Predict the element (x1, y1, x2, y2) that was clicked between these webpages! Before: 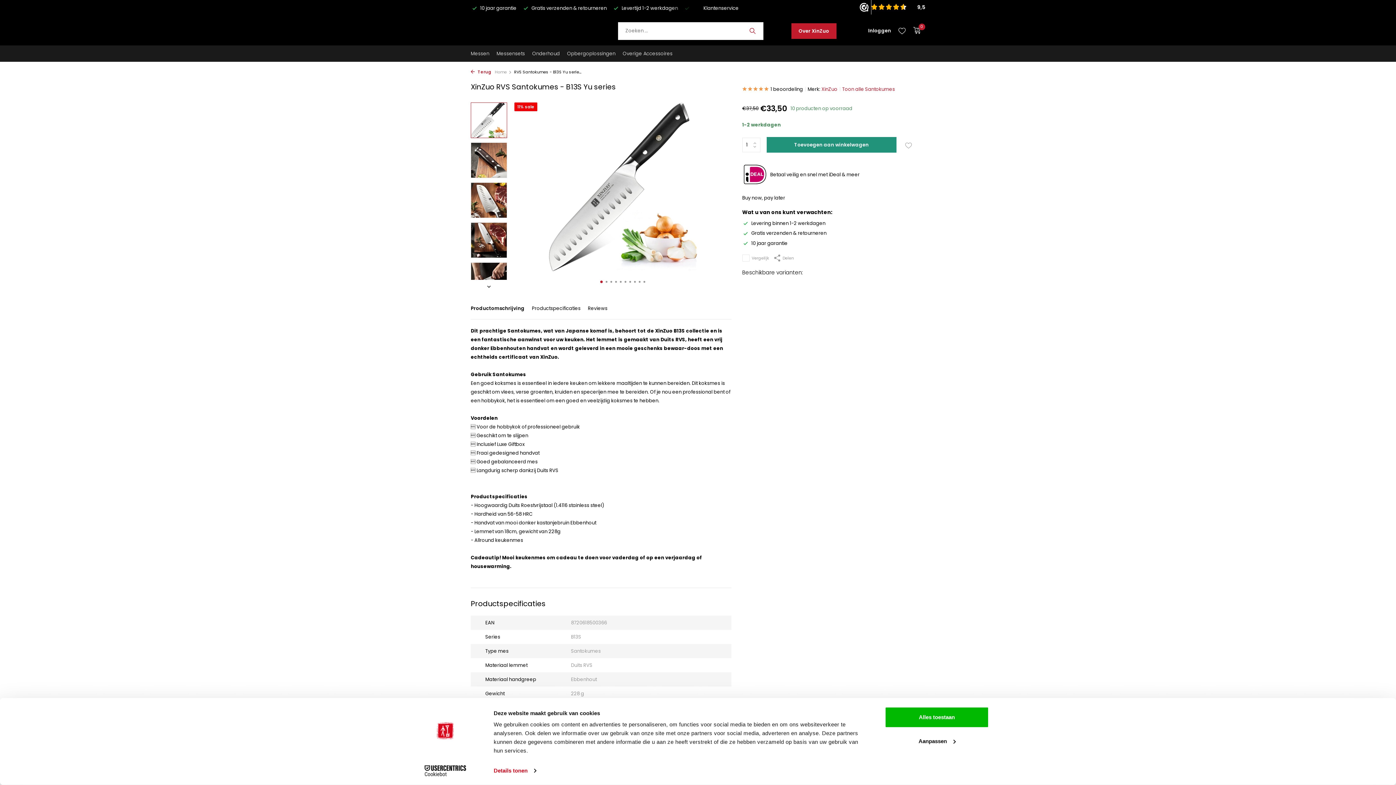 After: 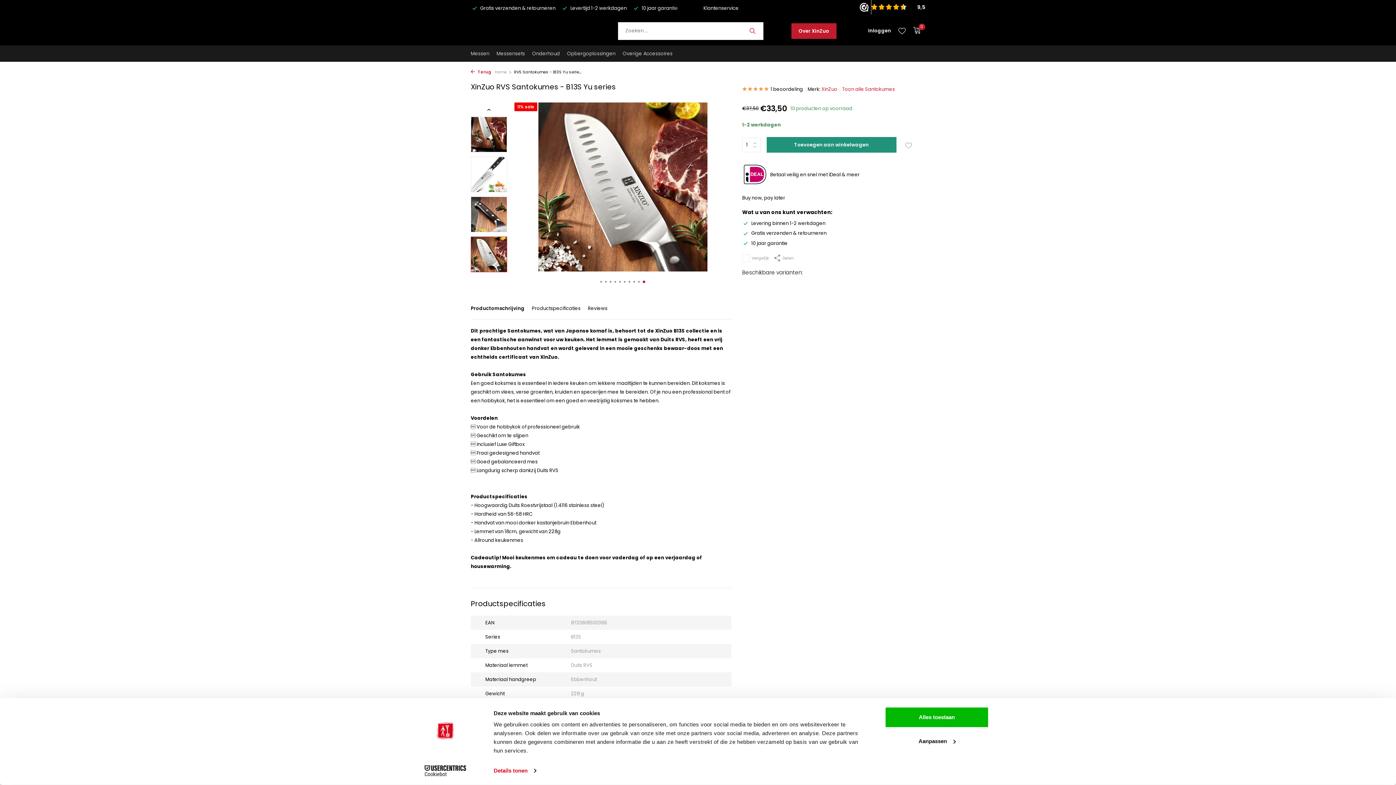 Action: label: Go to slide 10 bbox: (642, 281, 647, 282)